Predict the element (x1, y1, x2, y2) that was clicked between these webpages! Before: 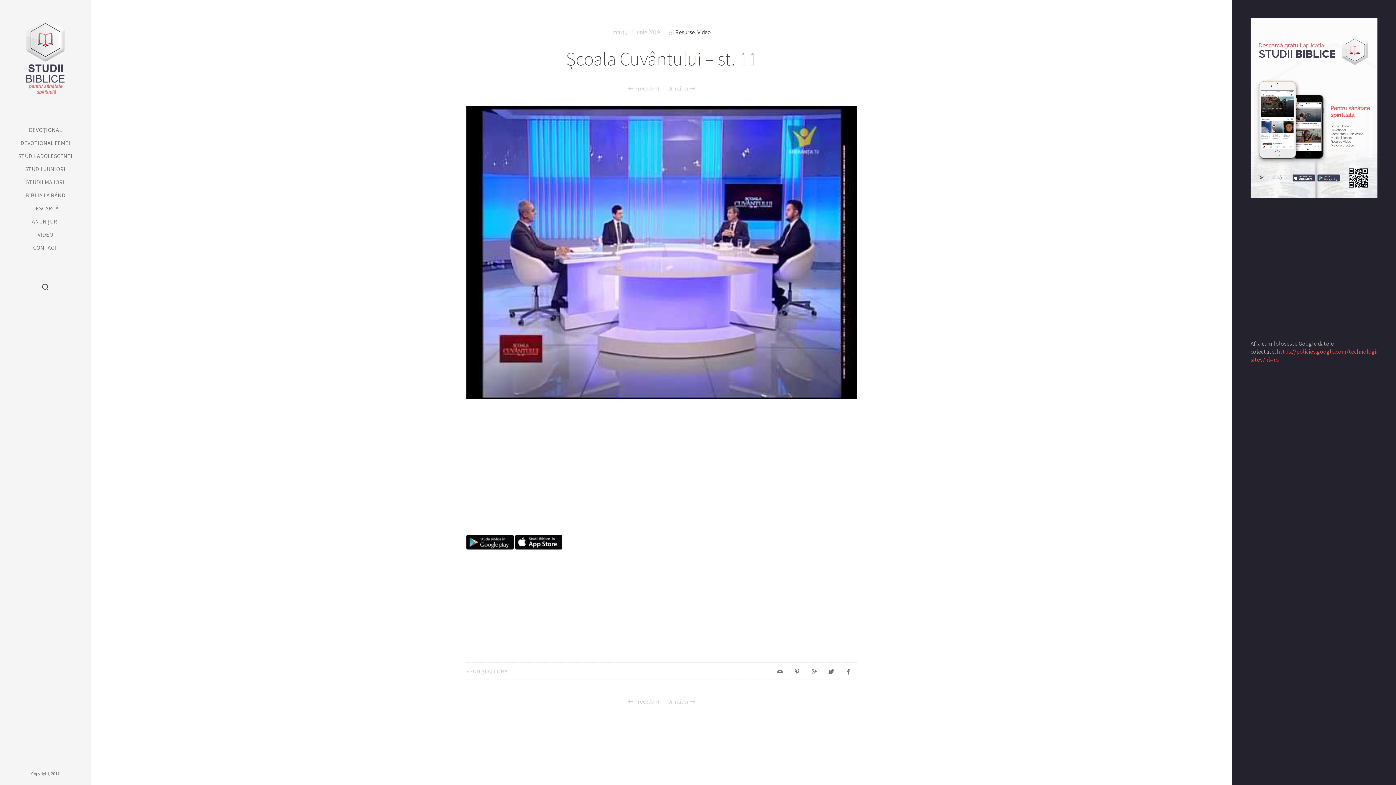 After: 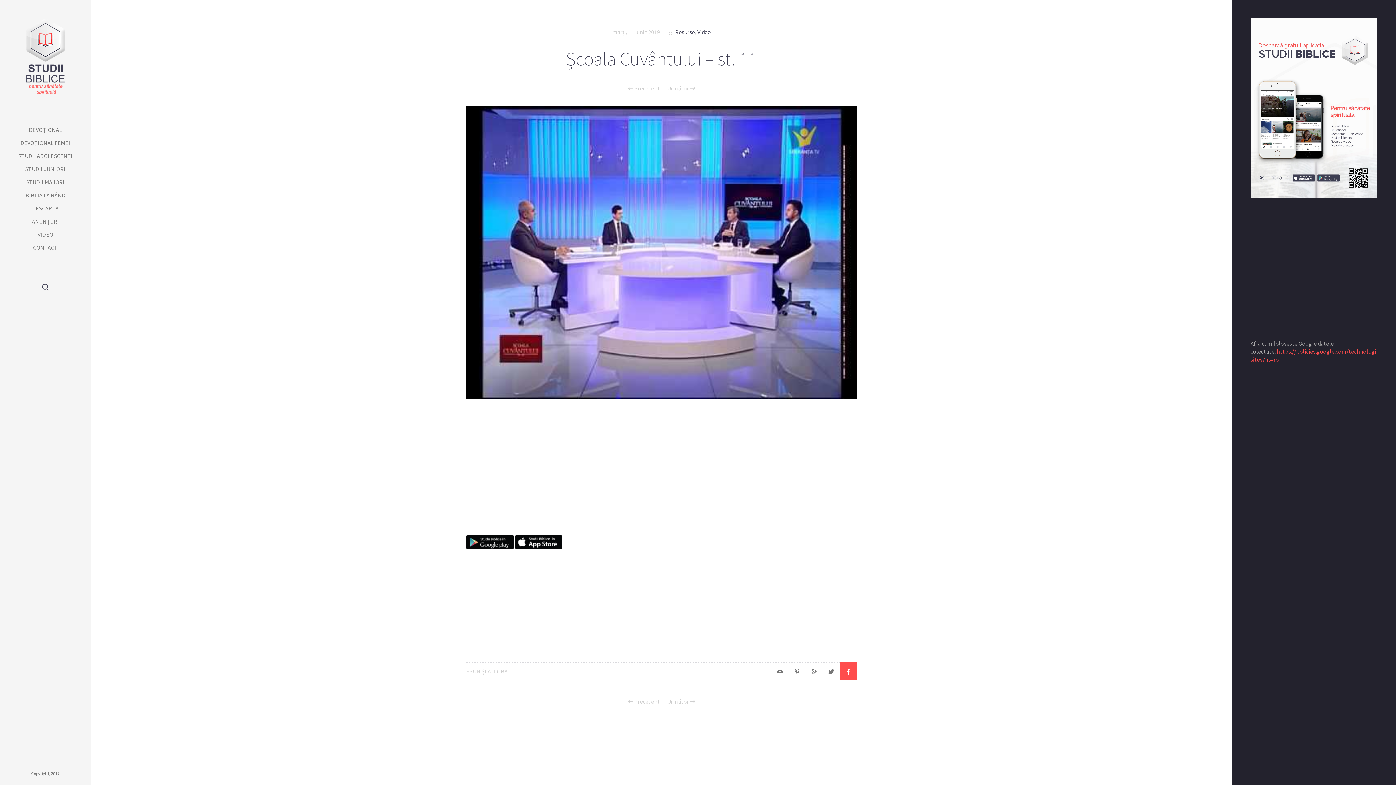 Action: bbox: (839, 662, 857, 680)